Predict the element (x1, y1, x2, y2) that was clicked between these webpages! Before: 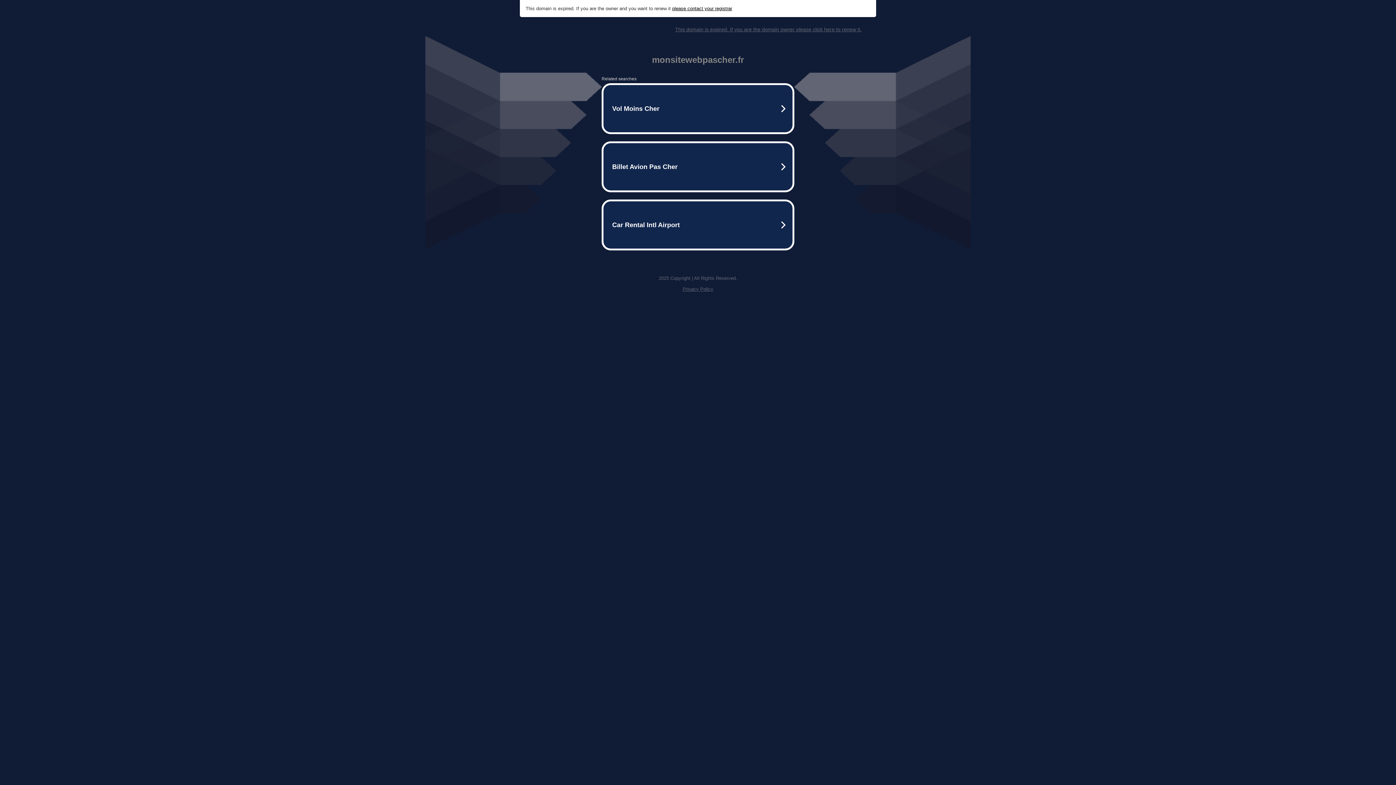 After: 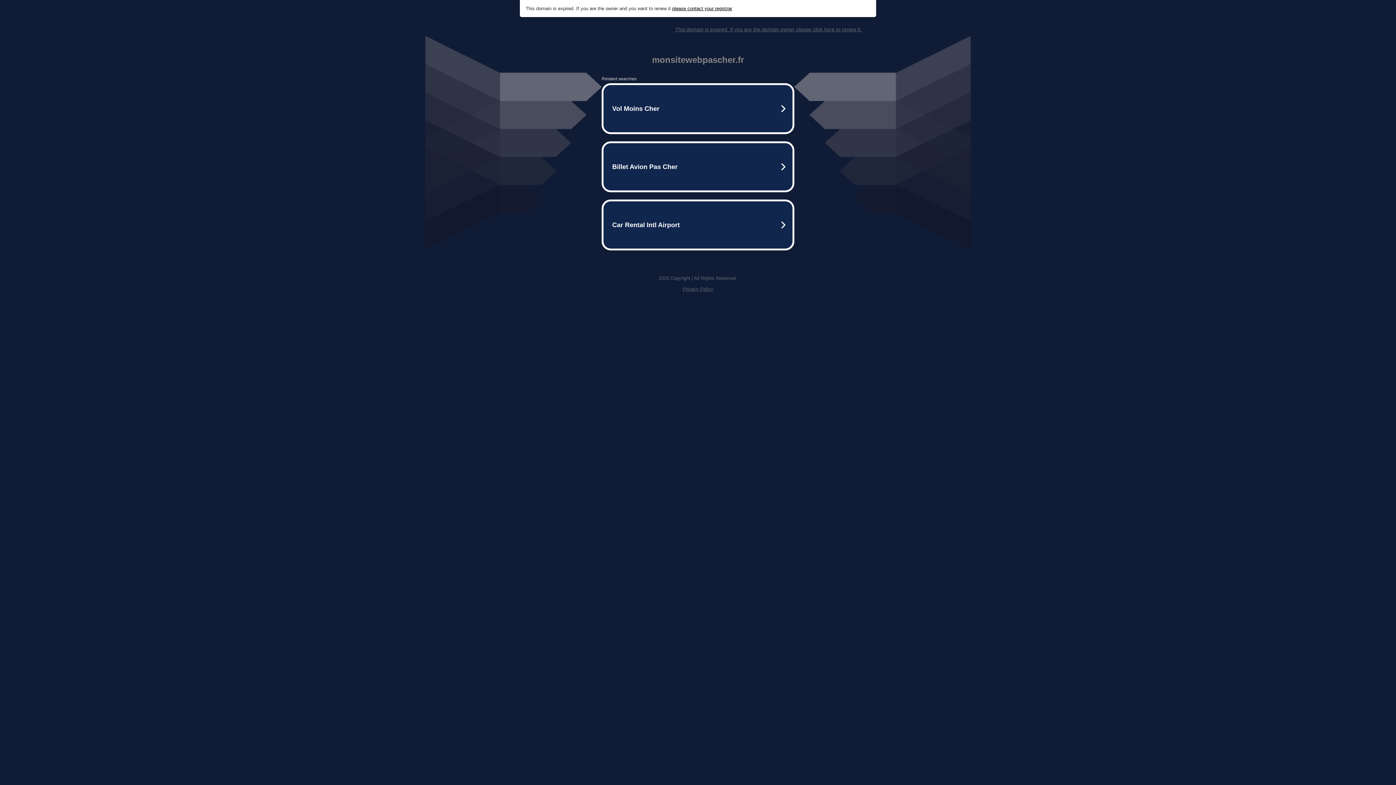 Action: bbox: (682, 286, 713, 292) label: Privacy Policy